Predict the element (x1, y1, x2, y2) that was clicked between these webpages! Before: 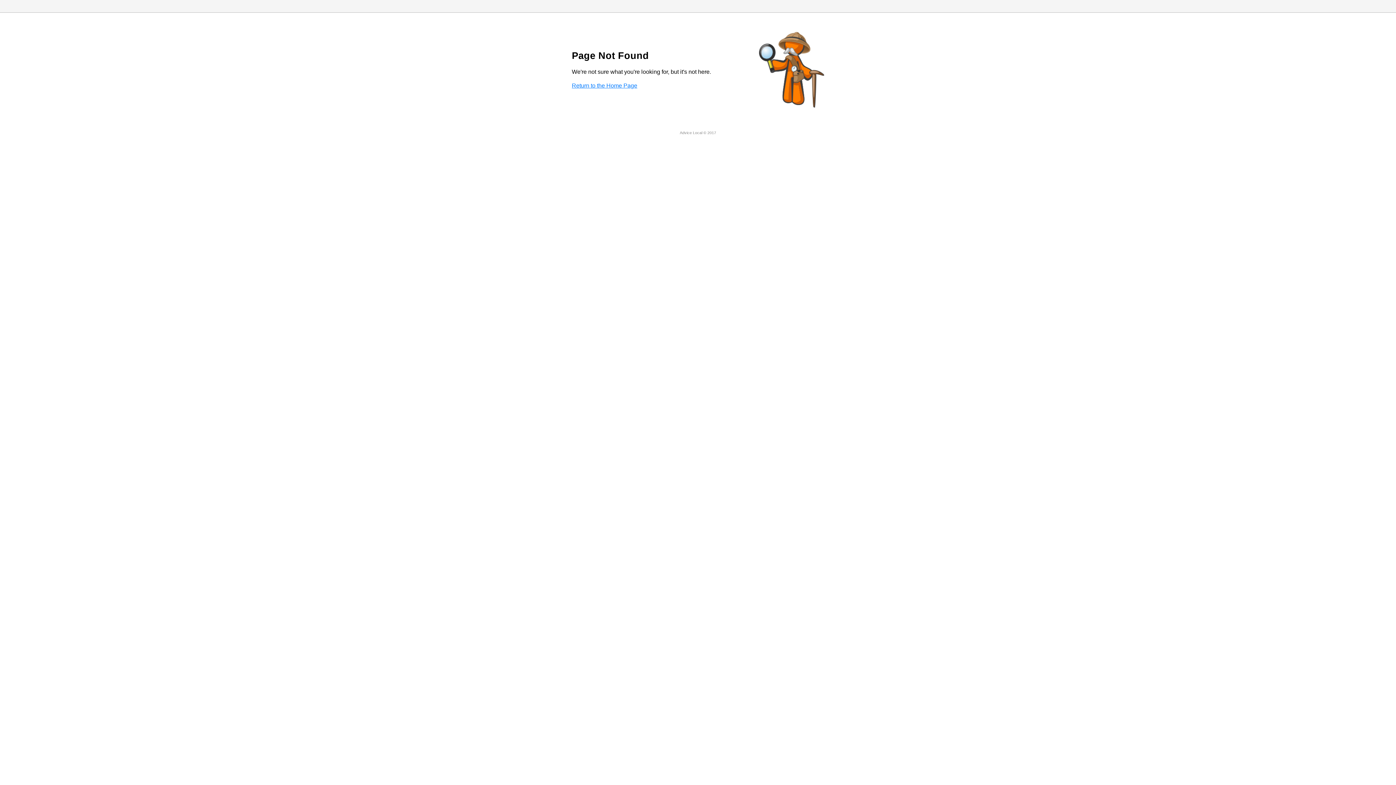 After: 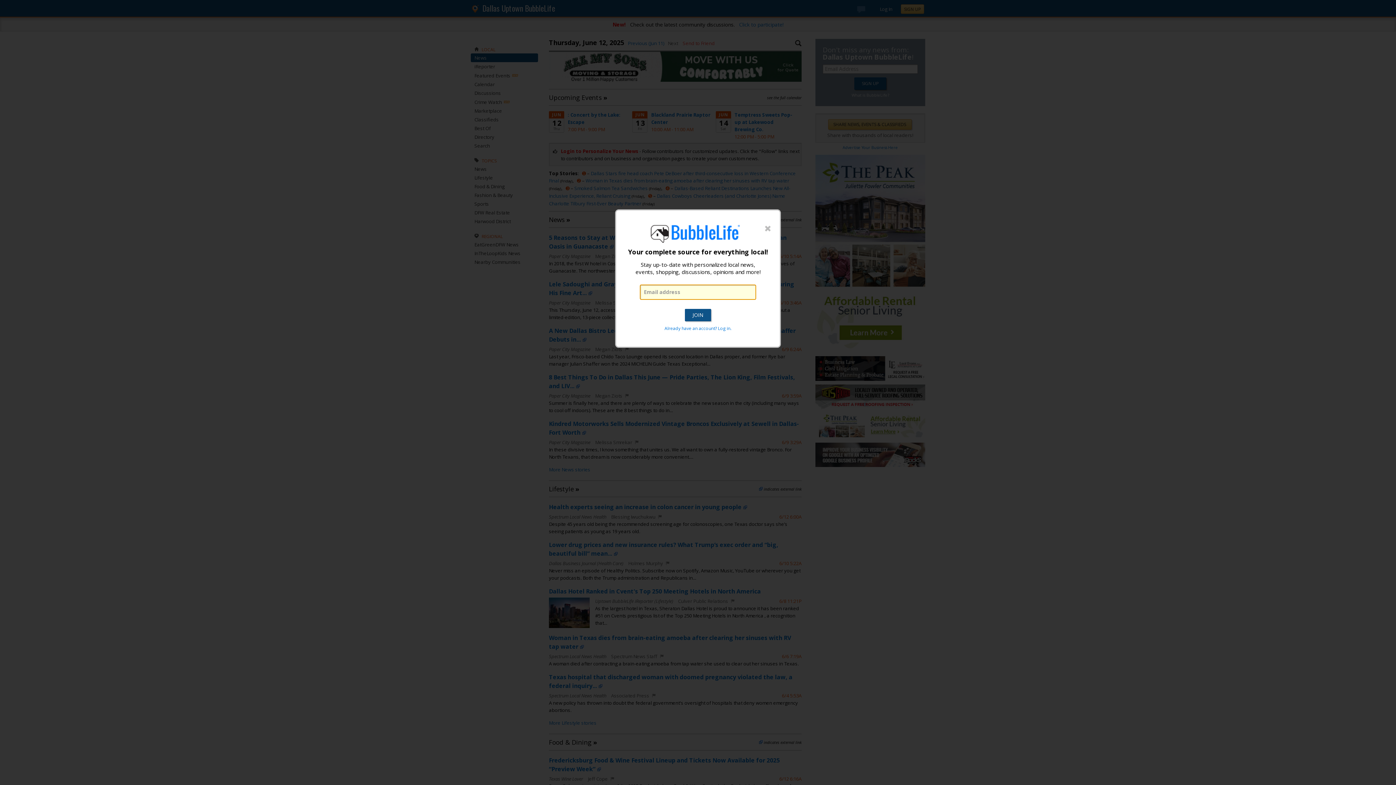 Action: label: Return to the Home Page bbox: (572, 82, 637, 88)